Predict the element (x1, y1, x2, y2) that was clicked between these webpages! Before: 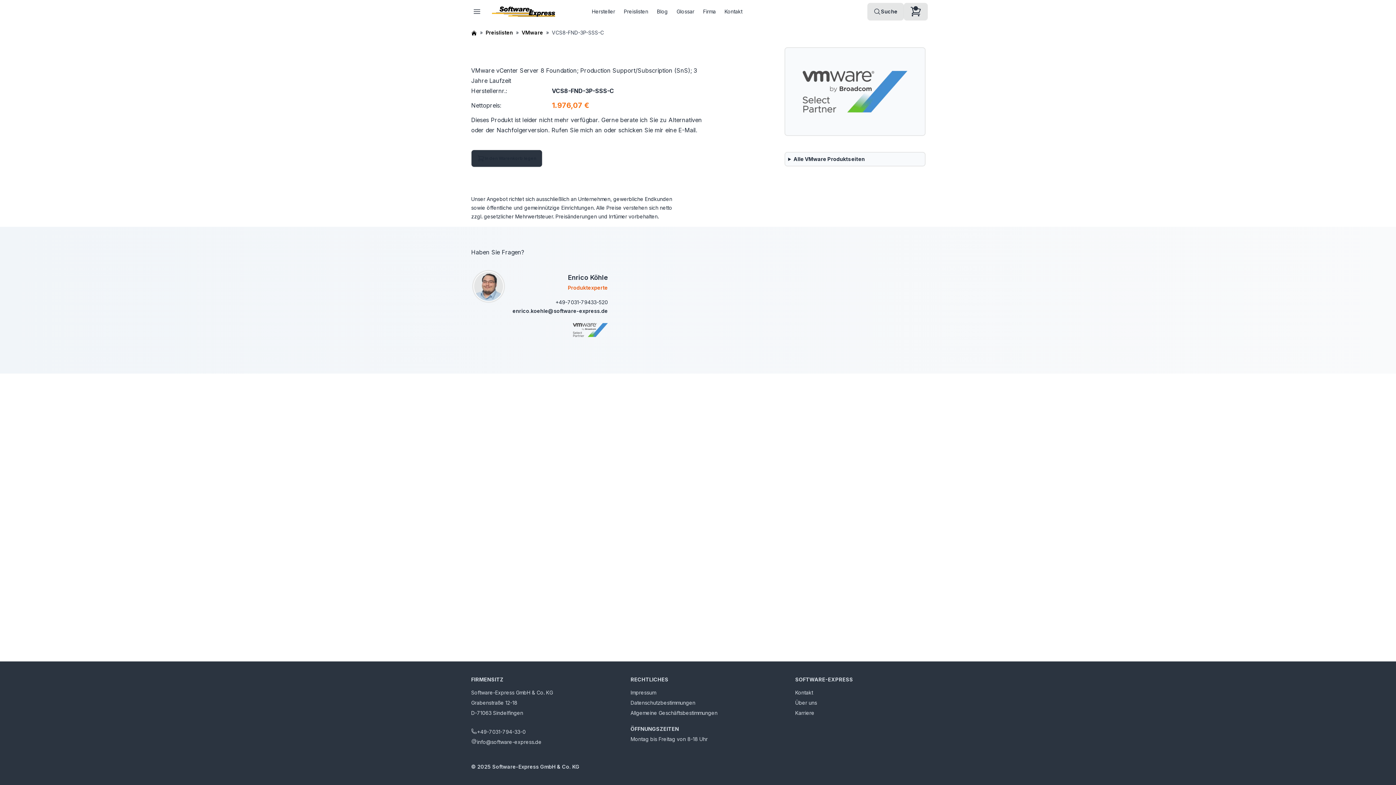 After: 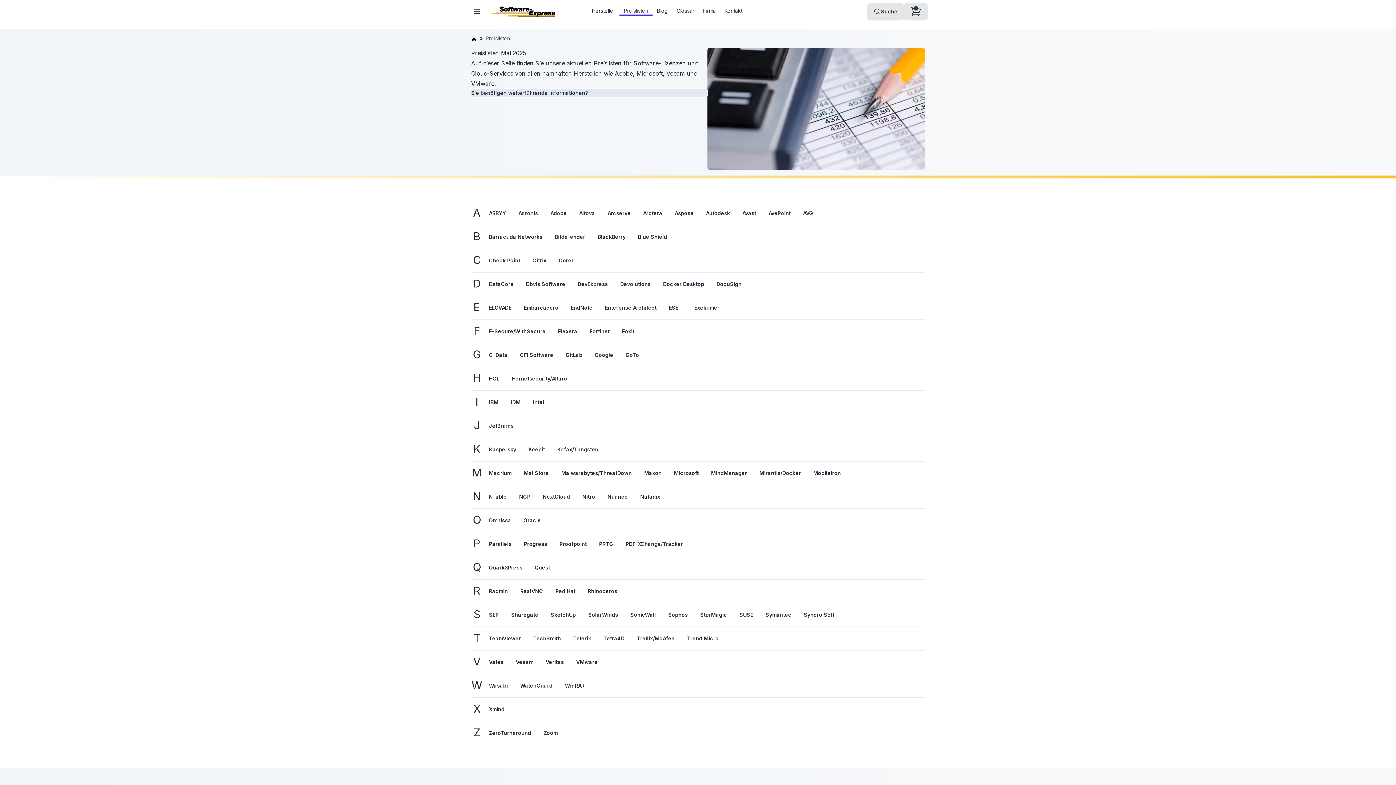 Action: bbox: (485, 29, 513, 35) label: Preislisten